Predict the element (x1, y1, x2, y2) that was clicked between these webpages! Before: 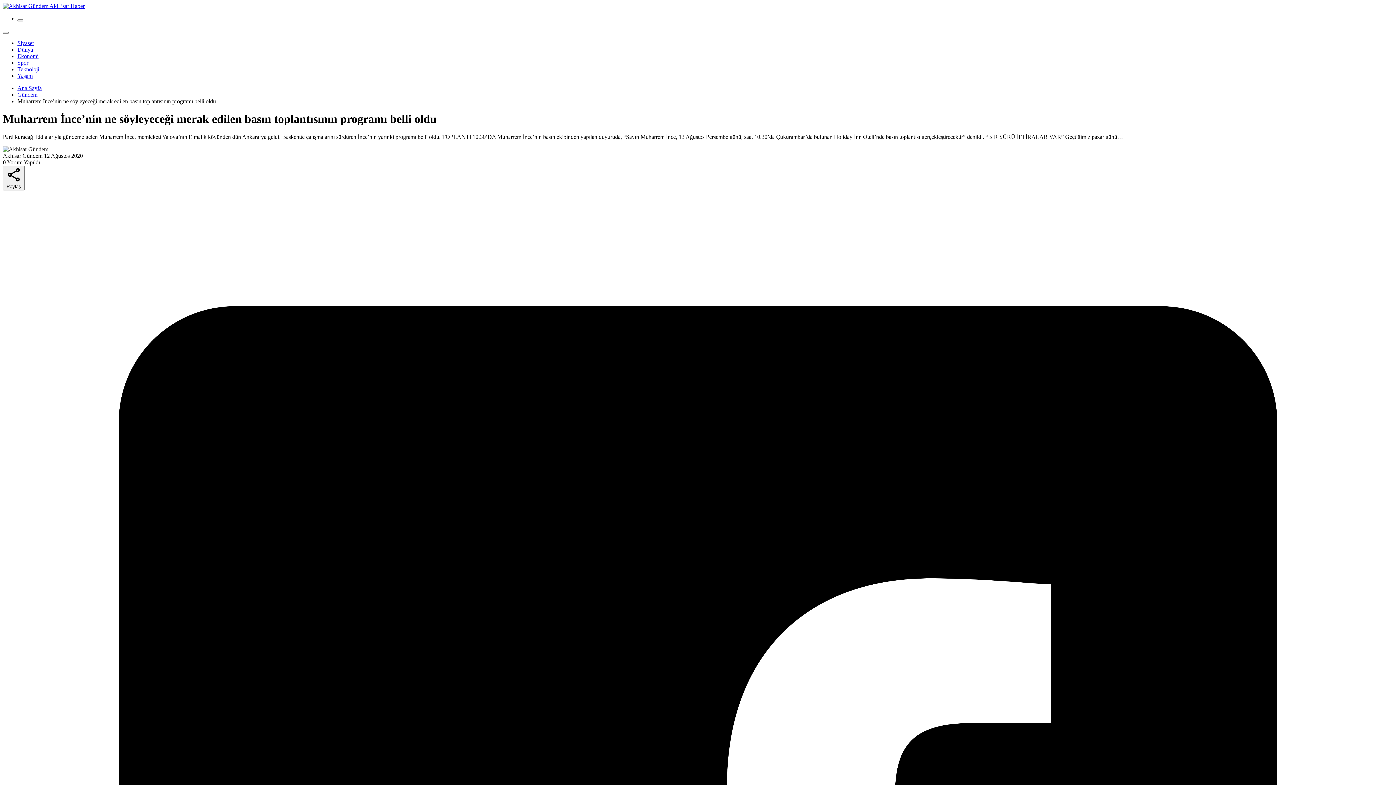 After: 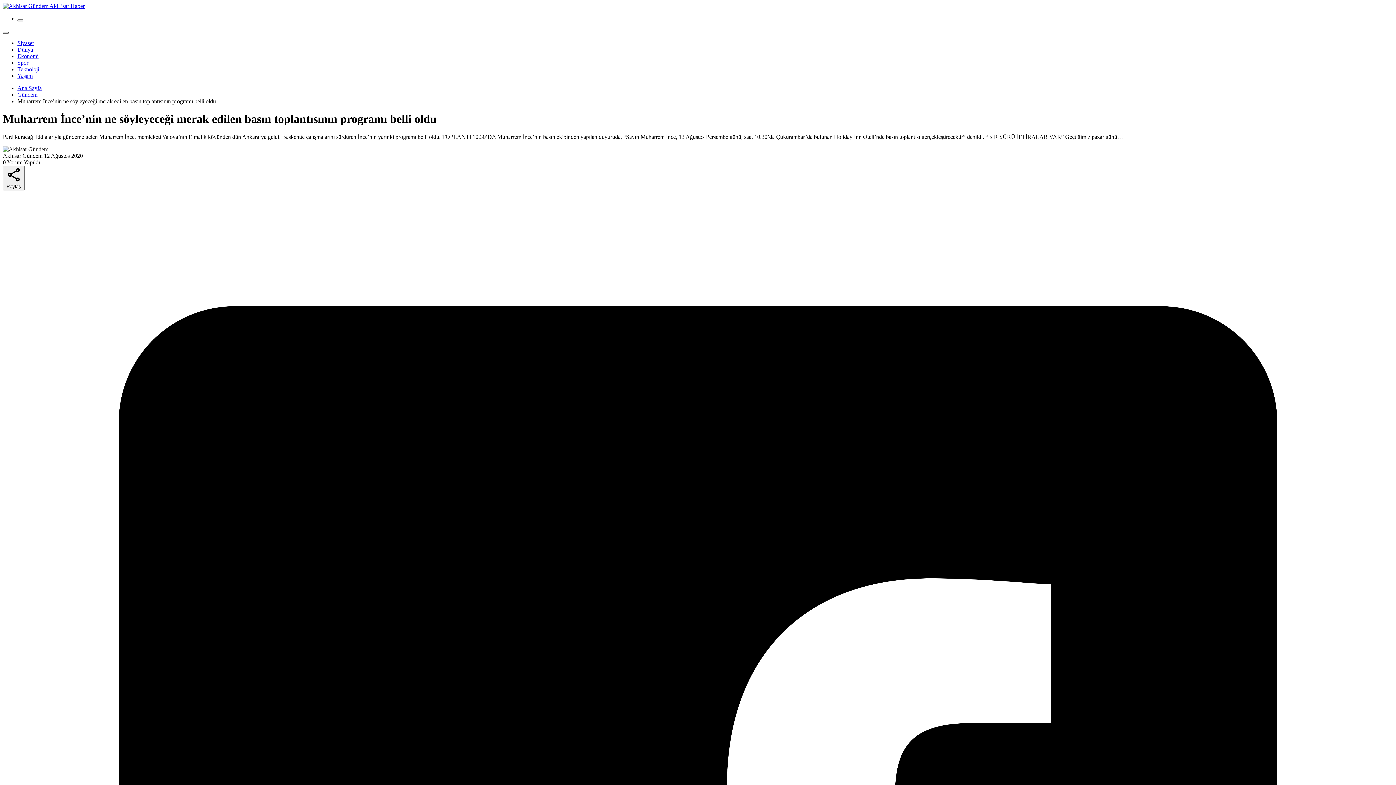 Action: bbox: (2, 31, 8, 33)